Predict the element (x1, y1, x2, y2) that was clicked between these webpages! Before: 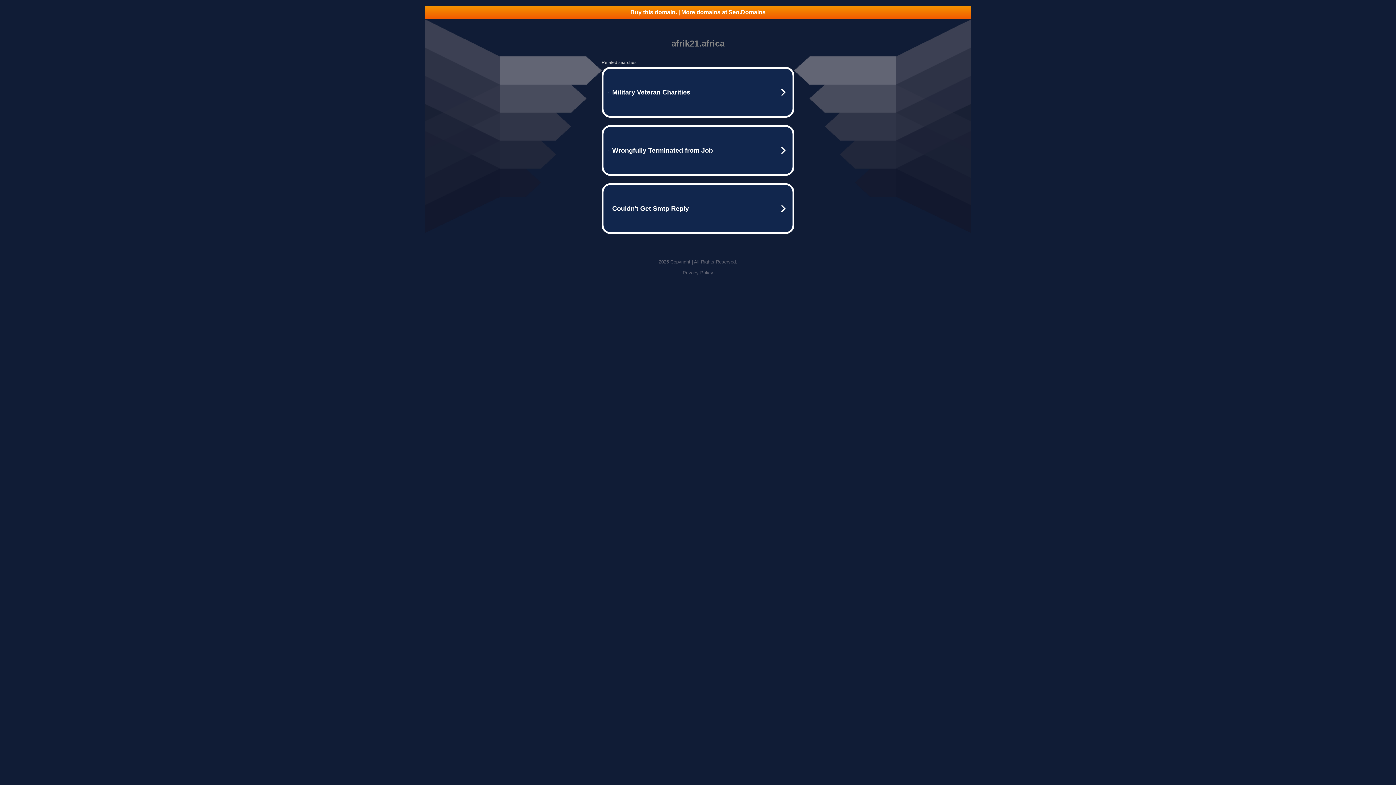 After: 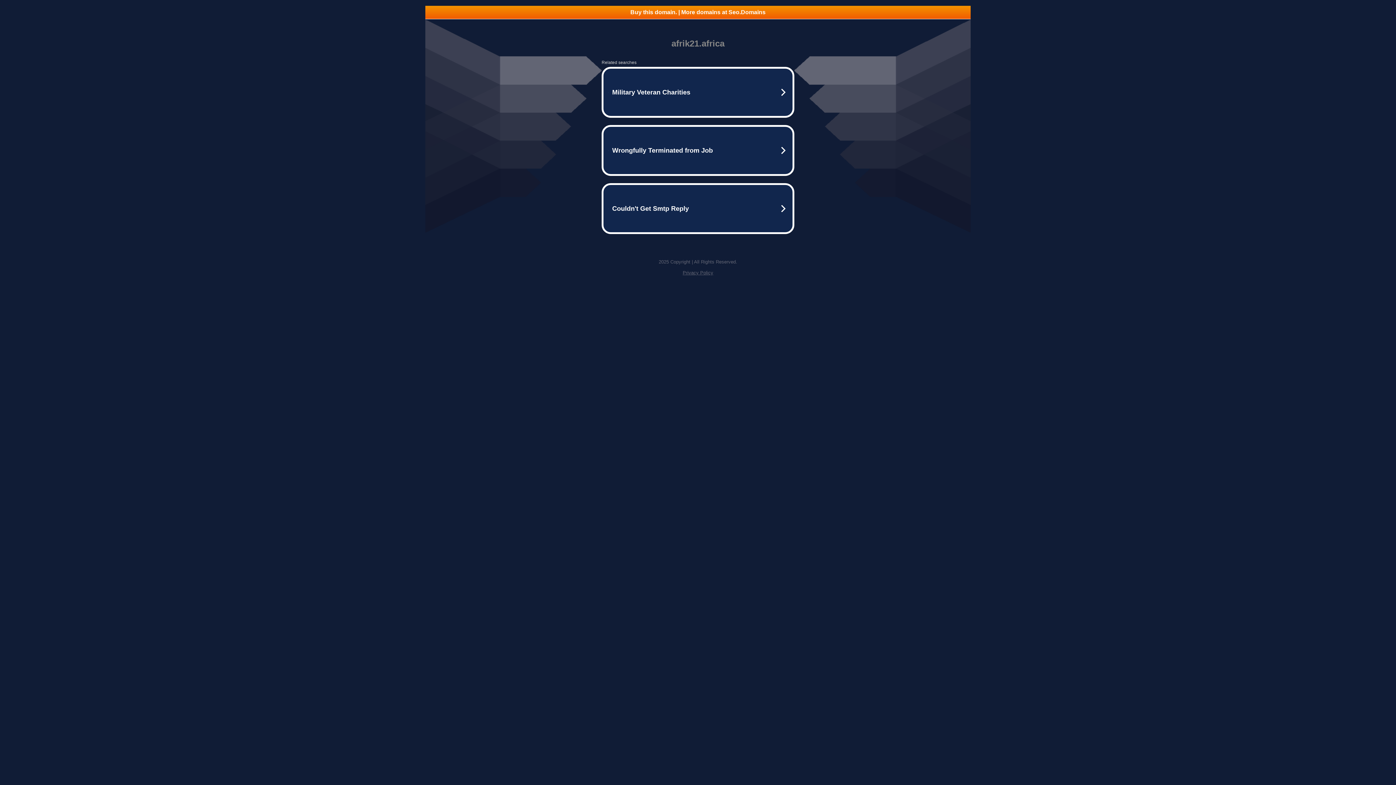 Action: bbox: (425, 5, 970, 18) label: Buy this domain. | More domains at Seo.Domains